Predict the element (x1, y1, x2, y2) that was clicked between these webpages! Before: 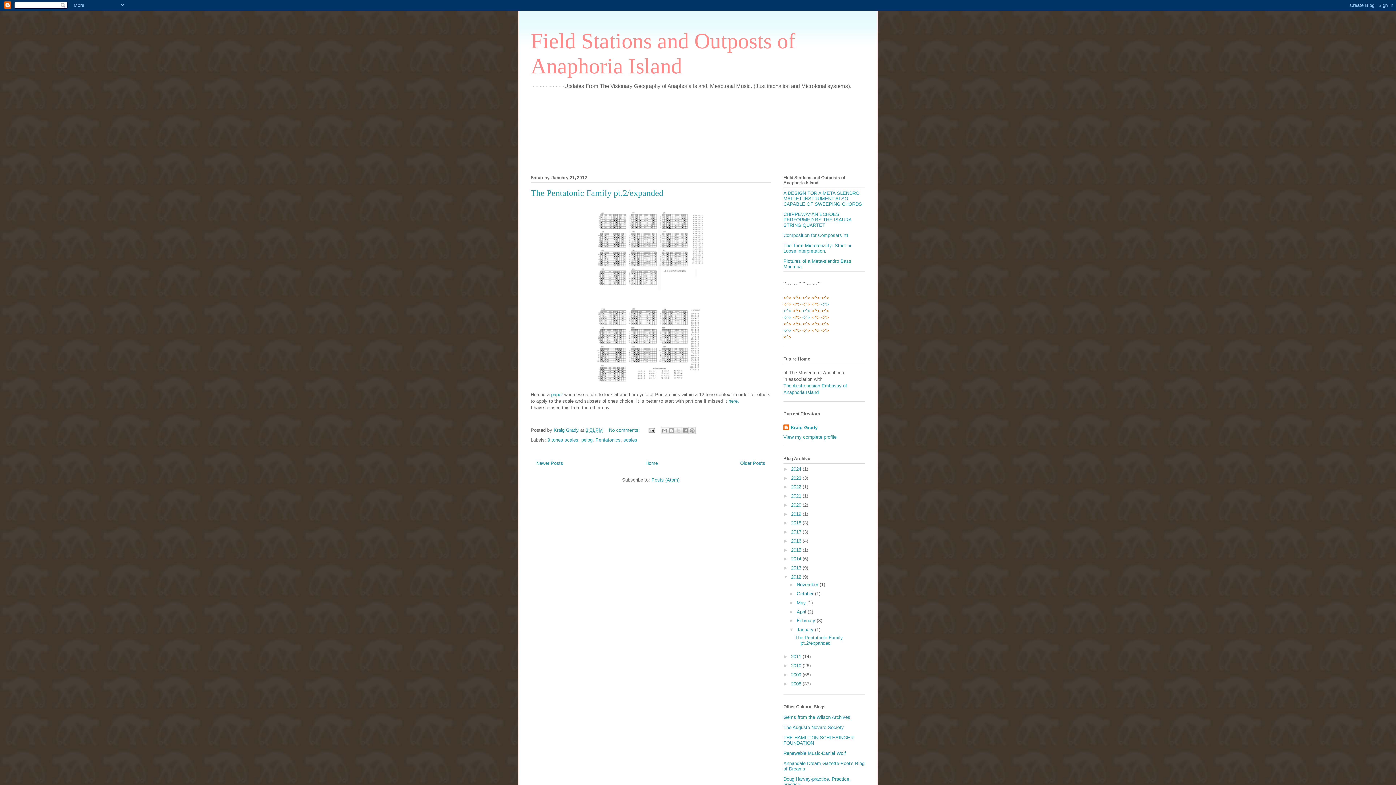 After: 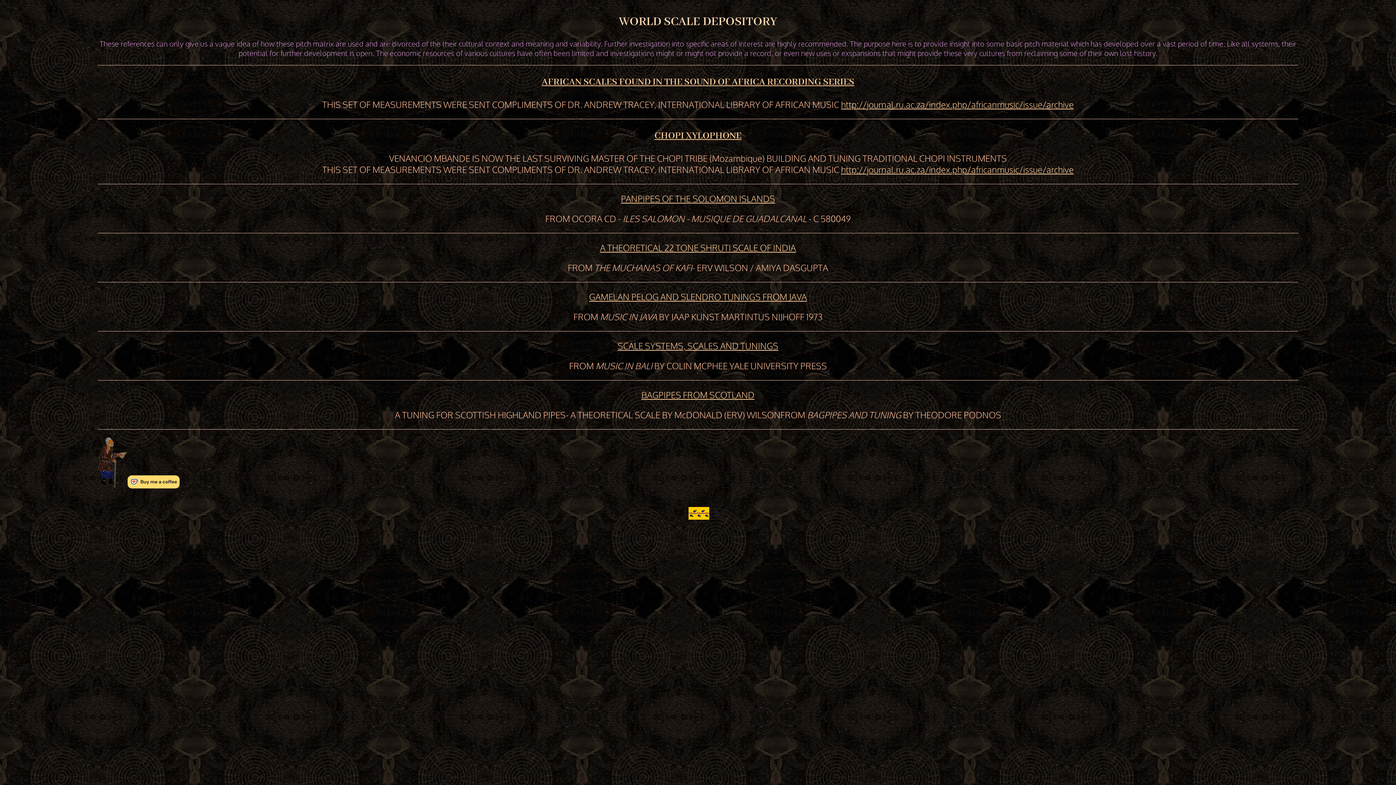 Action: label: <^> bbox: (783, 301, 791, 307)